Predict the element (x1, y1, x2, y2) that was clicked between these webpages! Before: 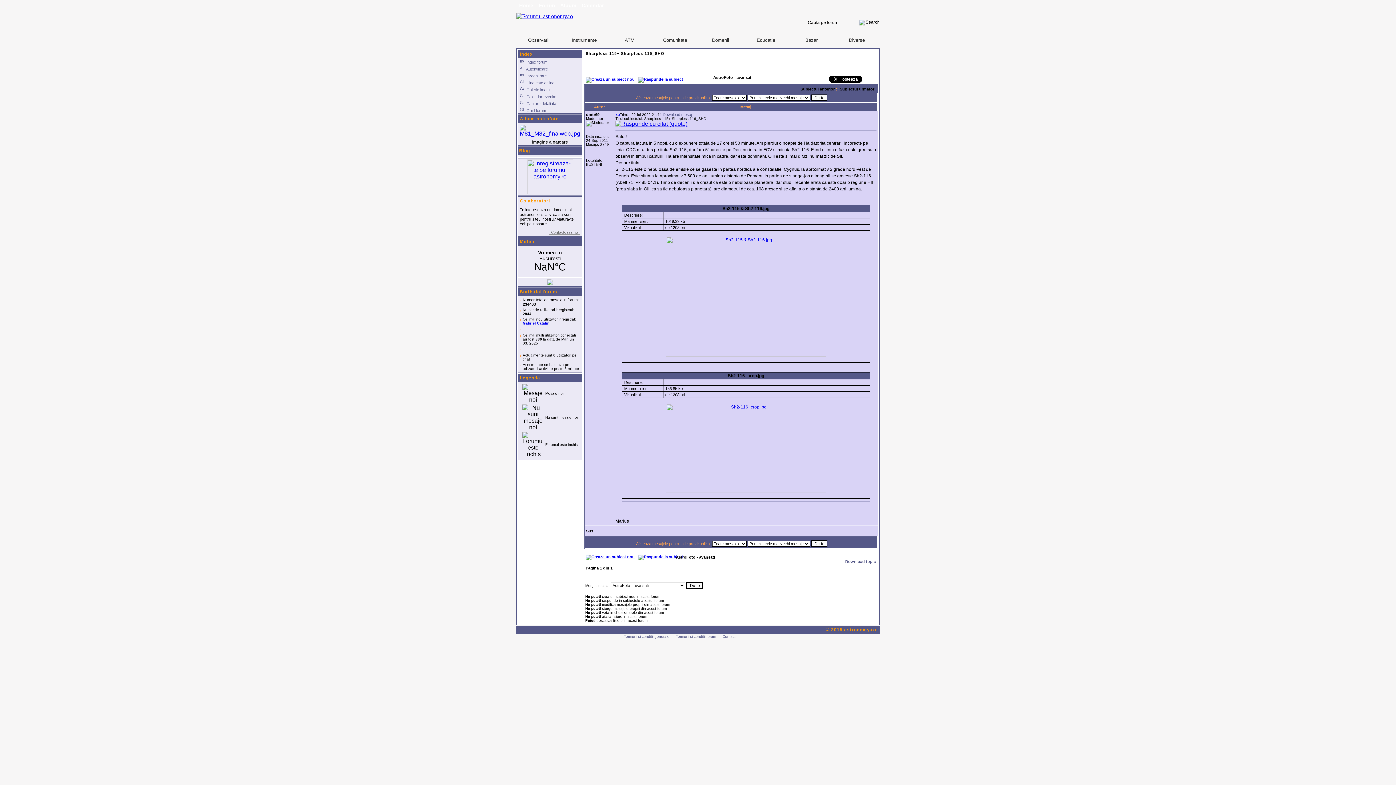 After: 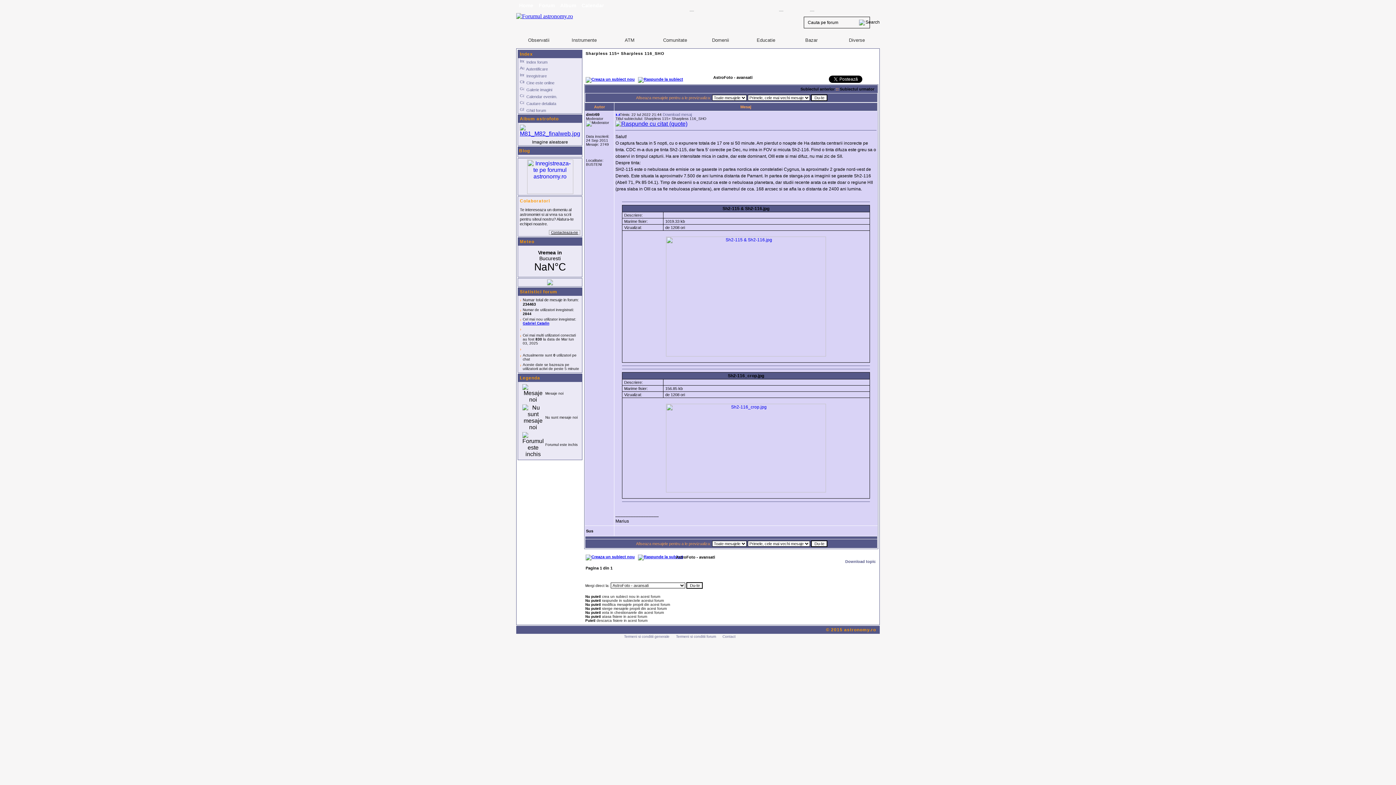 Action: label: Contacteaza-ne bbox: (549, 230, 580, 234)